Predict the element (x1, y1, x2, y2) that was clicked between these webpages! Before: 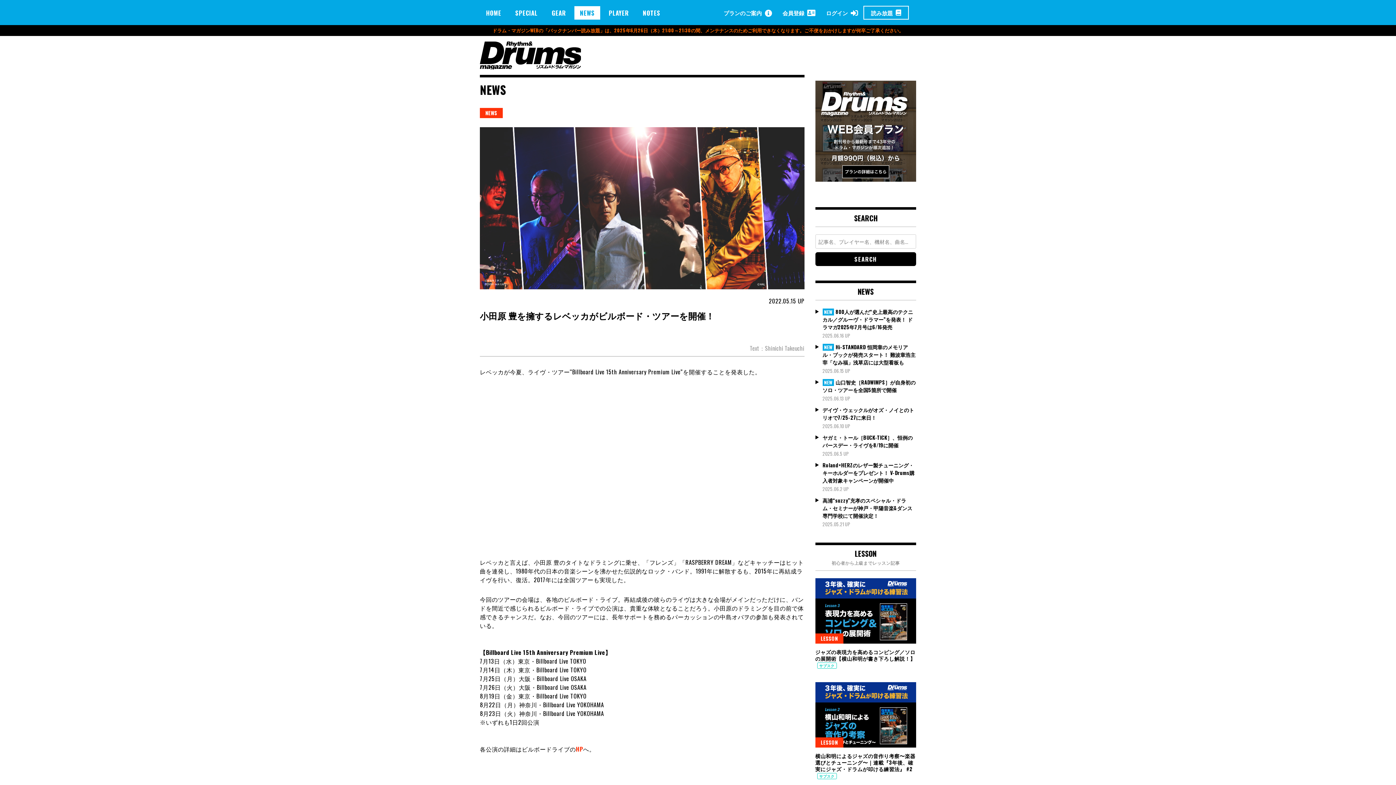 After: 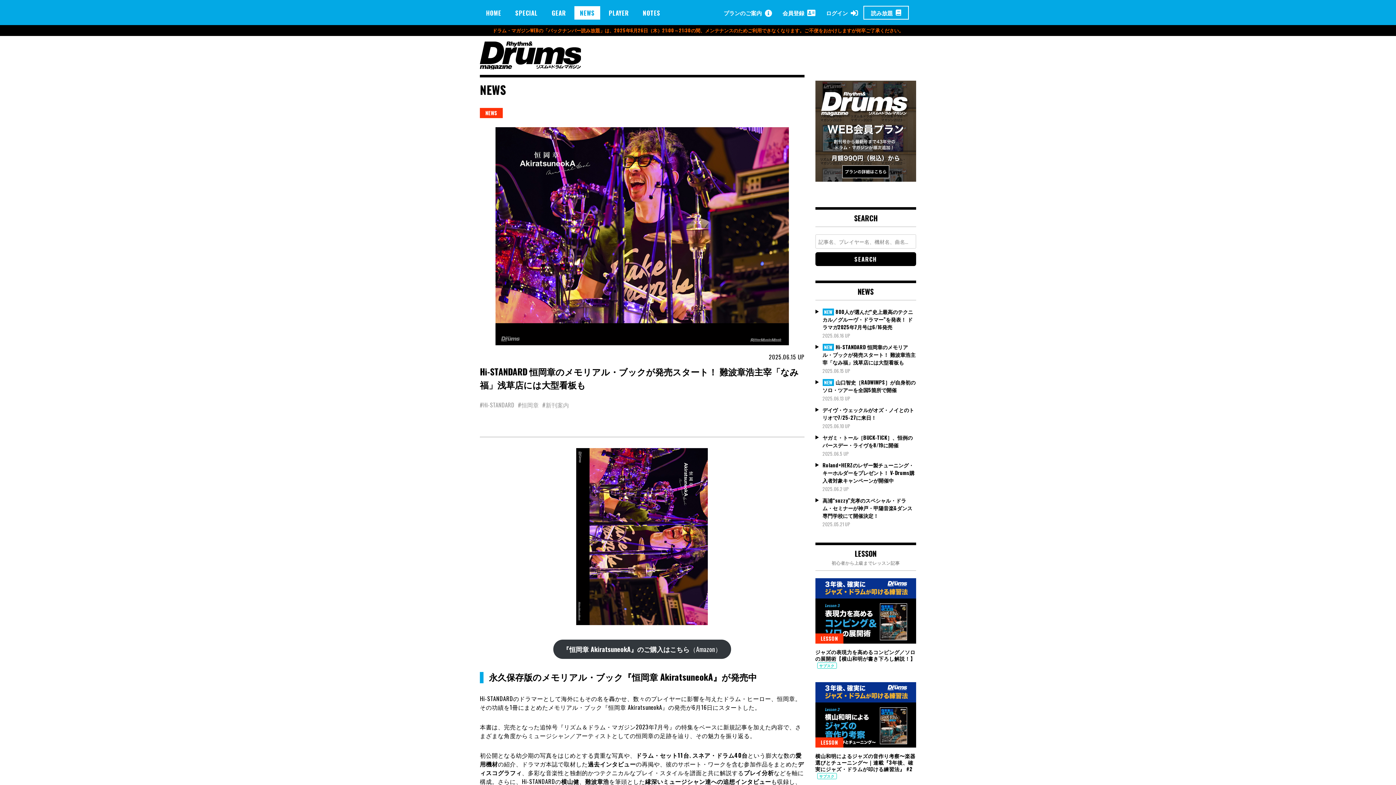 Action: bbox: (822, 343, 915, 366) label: Hi-STANDARD 恒岡章のメモリアル・ブックが発売スタート！ 難波章浩主宰「なみ福」浅草店には大型看板も